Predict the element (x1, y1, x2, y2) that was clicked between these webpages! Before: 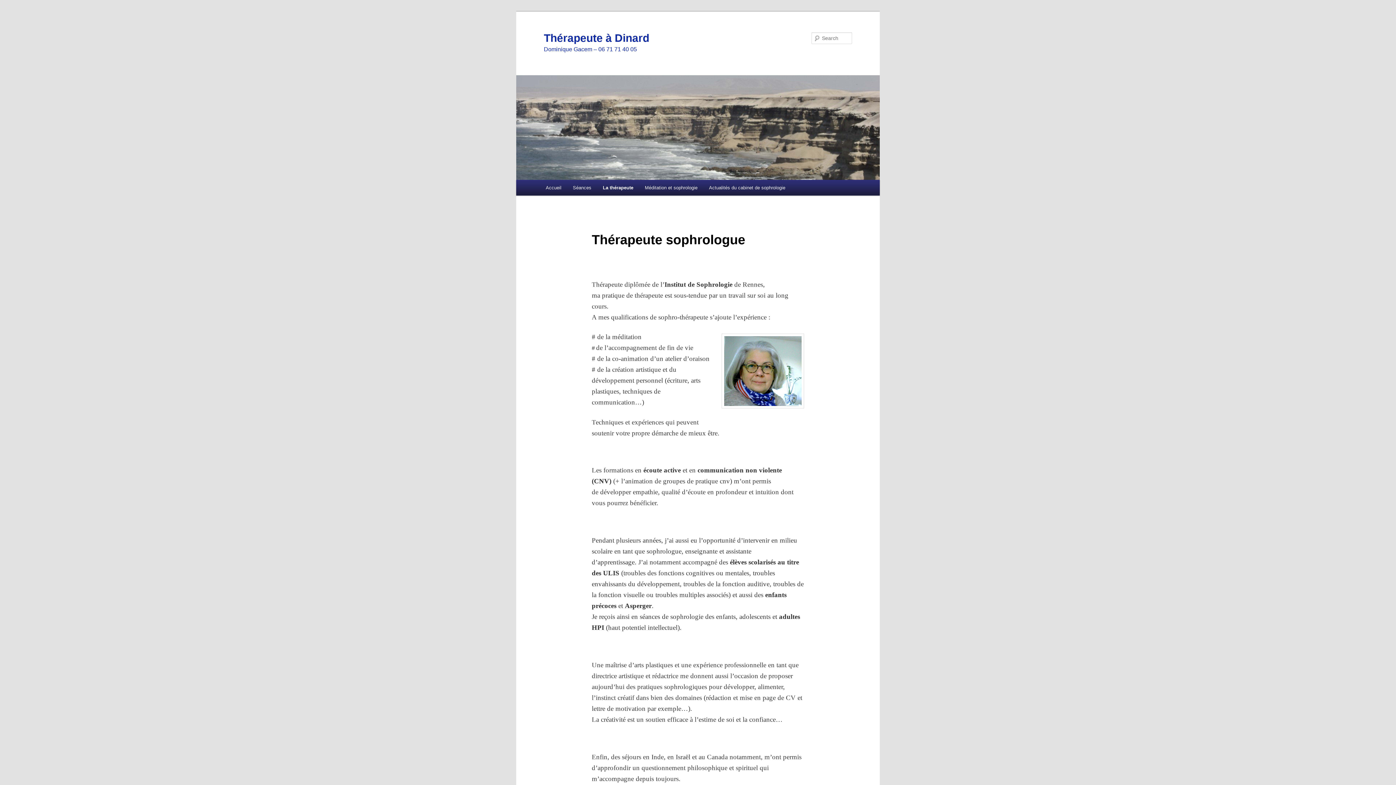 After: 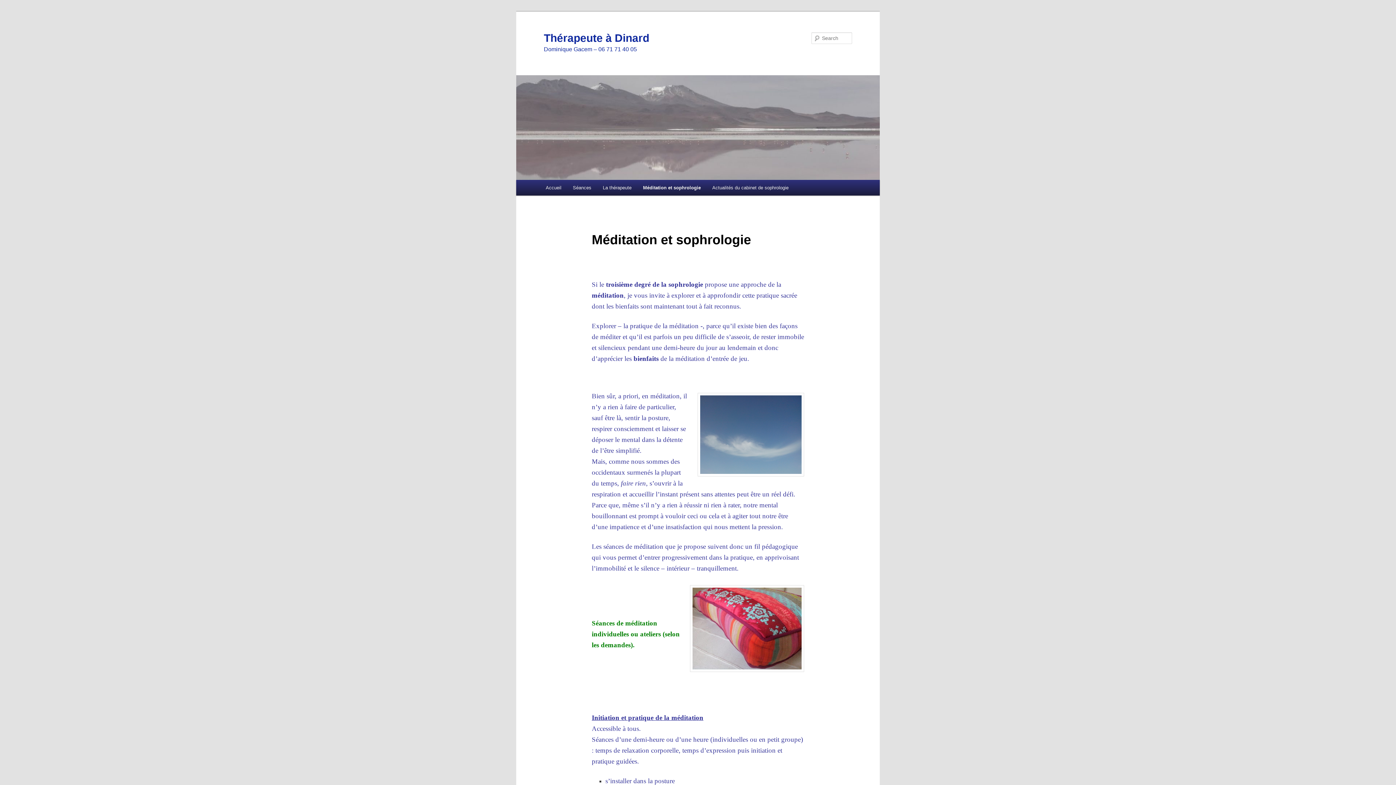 Action: label: Méditation et sophrologie bbox: (639, 180, 703, 195)